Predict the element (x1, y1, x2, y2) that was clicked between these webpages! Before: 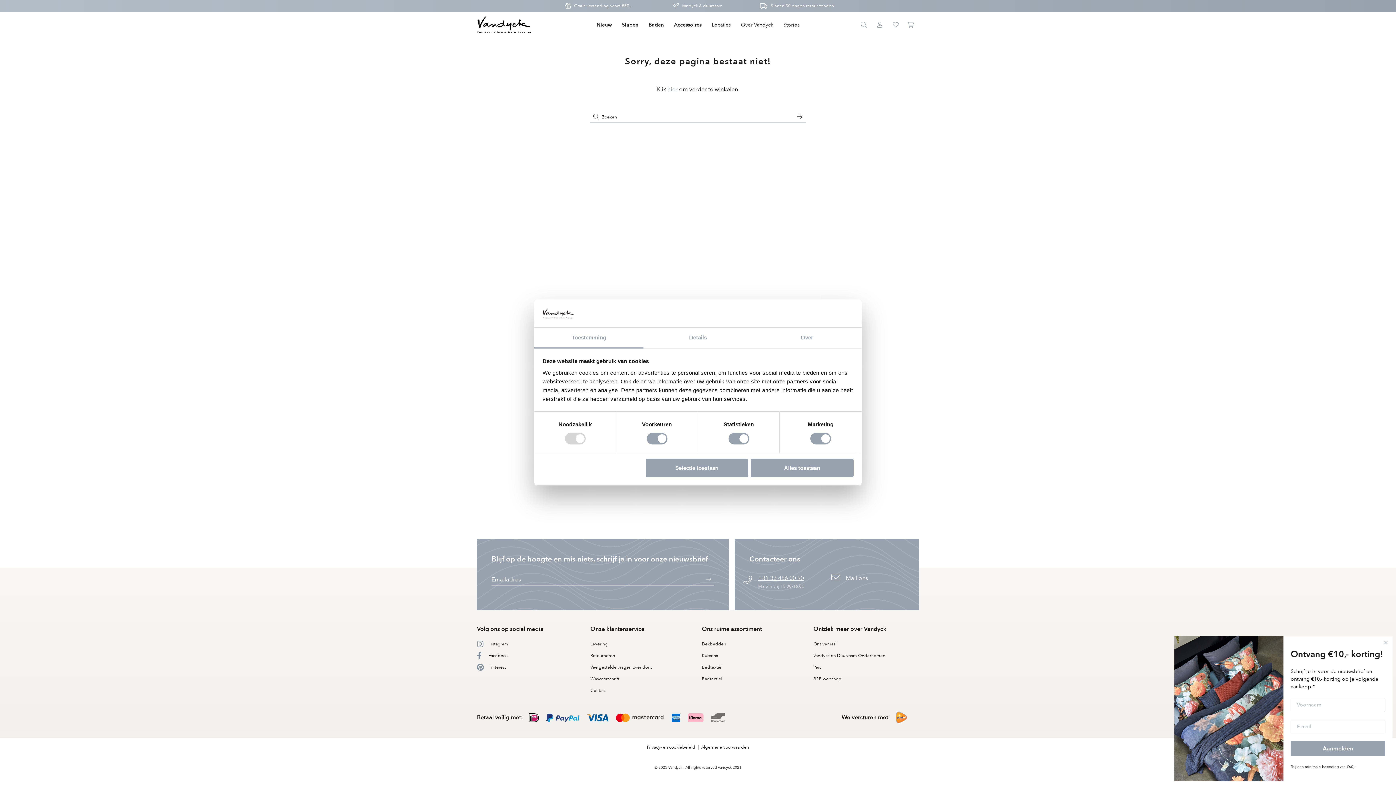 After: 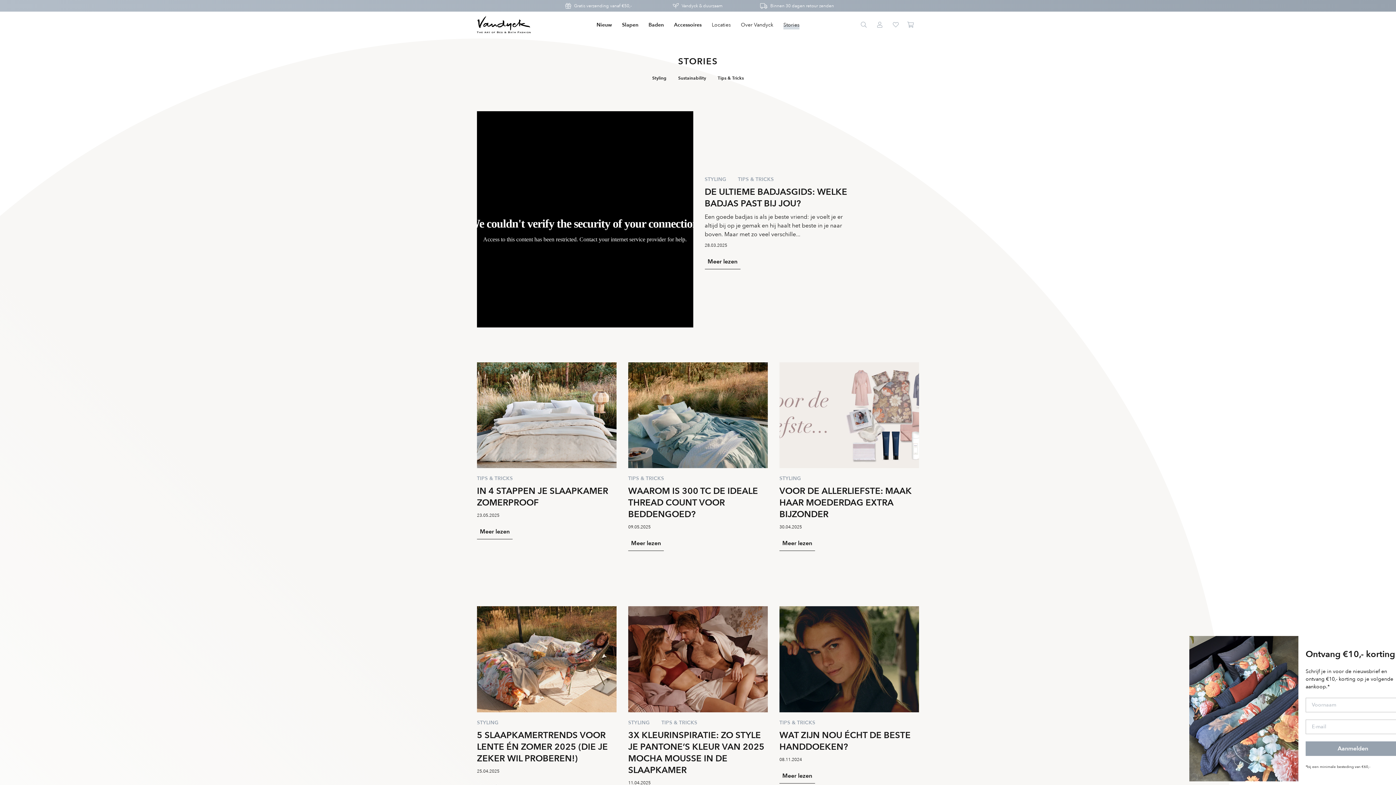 Action: label: Stories bbox: (778, 11, 804, 38)